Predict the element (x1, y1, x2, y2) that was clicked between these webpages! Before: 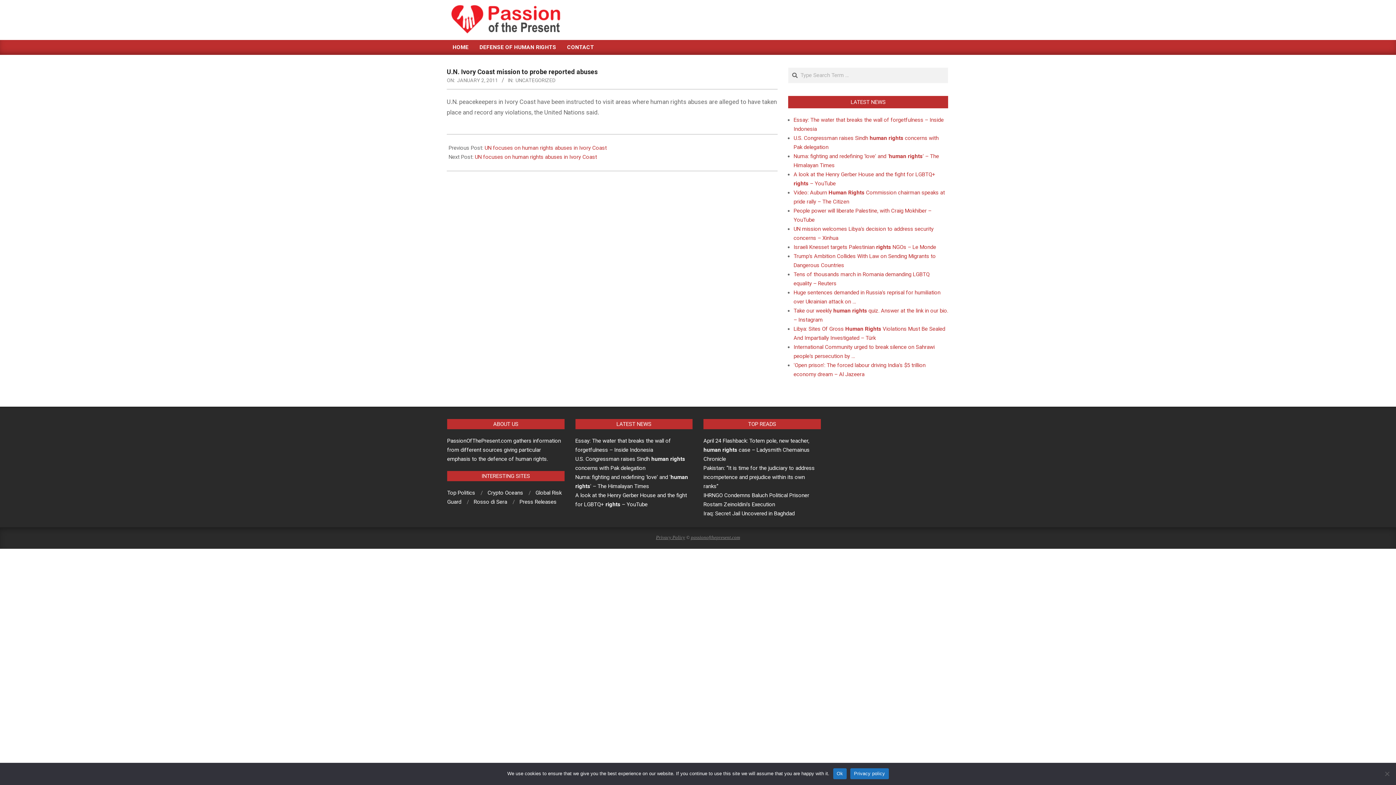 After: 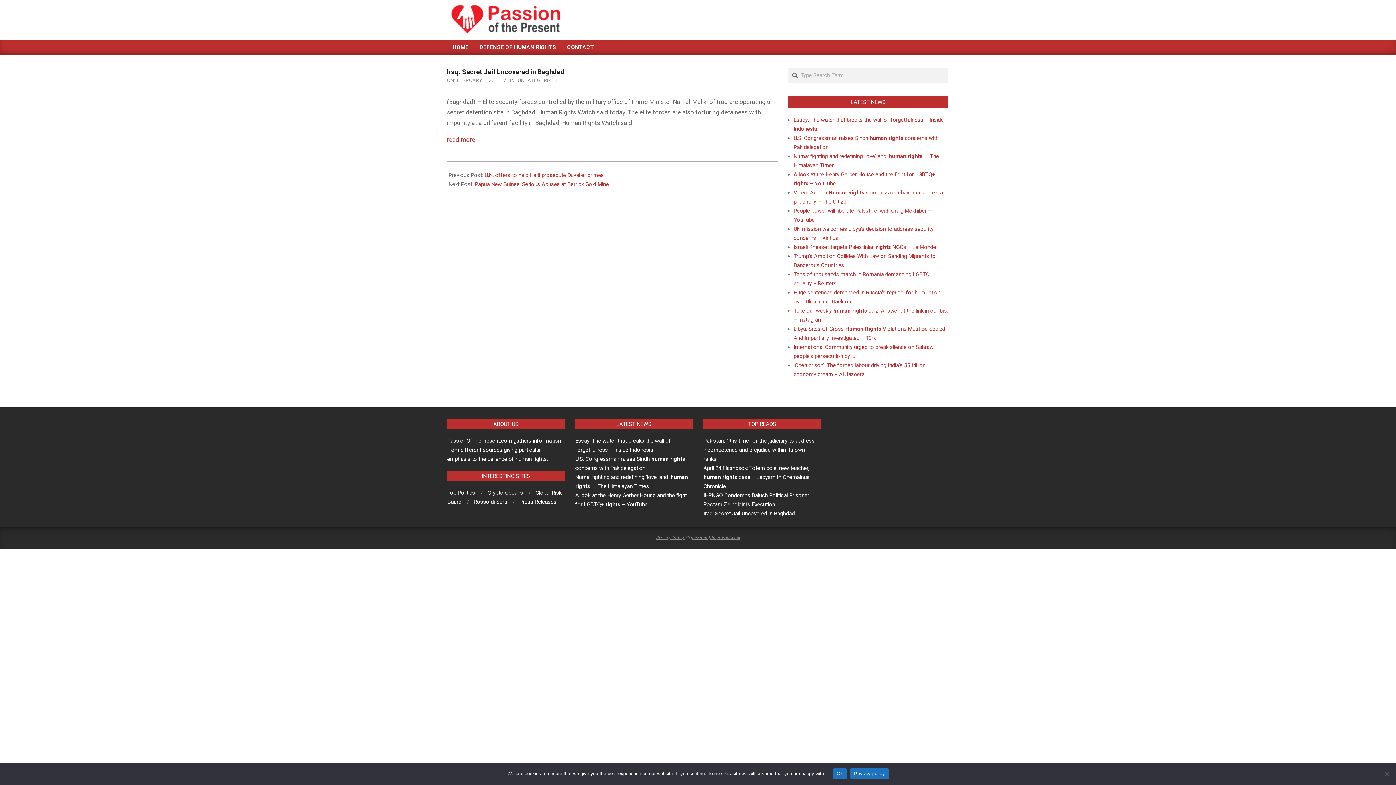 Action: bbox: (703, 510, 794, 517) label: Iraq: Secret Jail Uncovered in Baghdad